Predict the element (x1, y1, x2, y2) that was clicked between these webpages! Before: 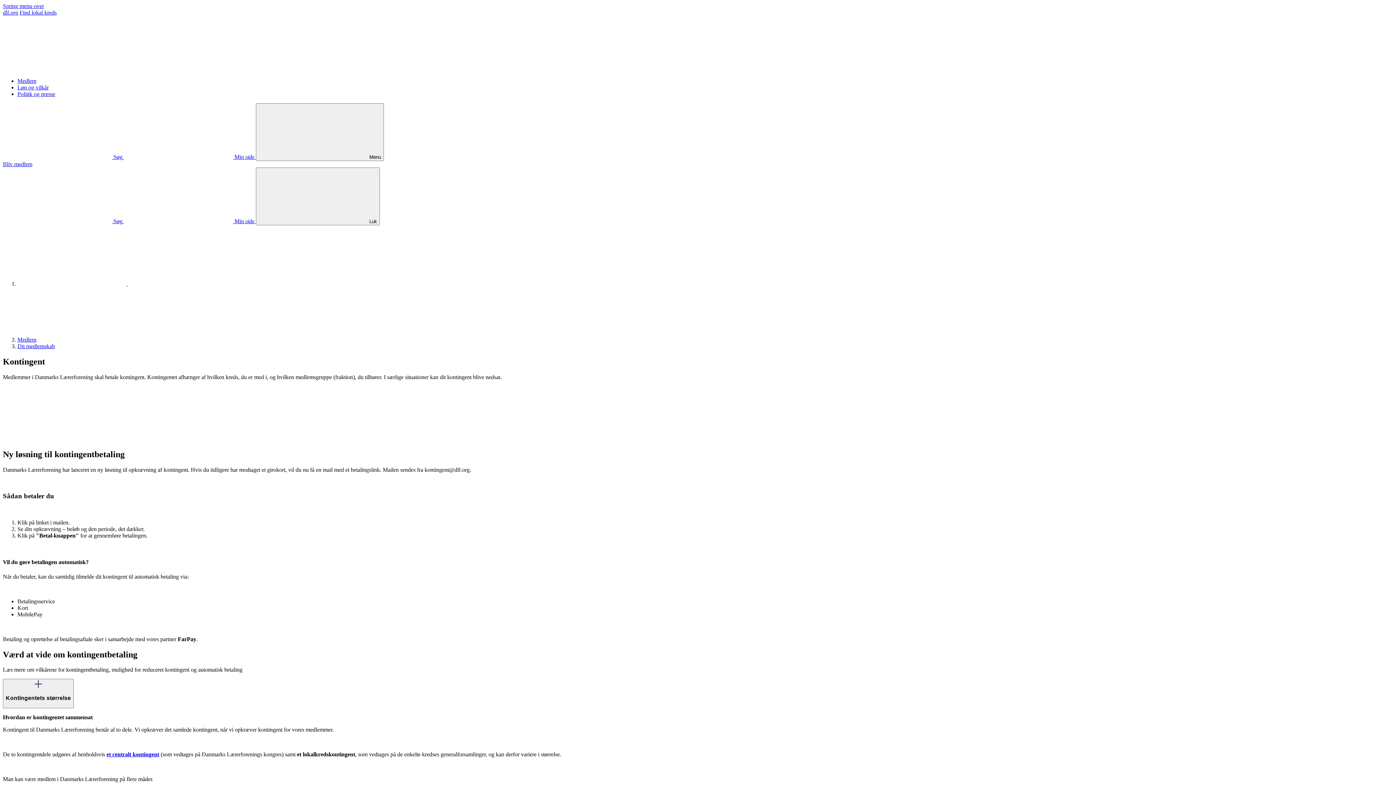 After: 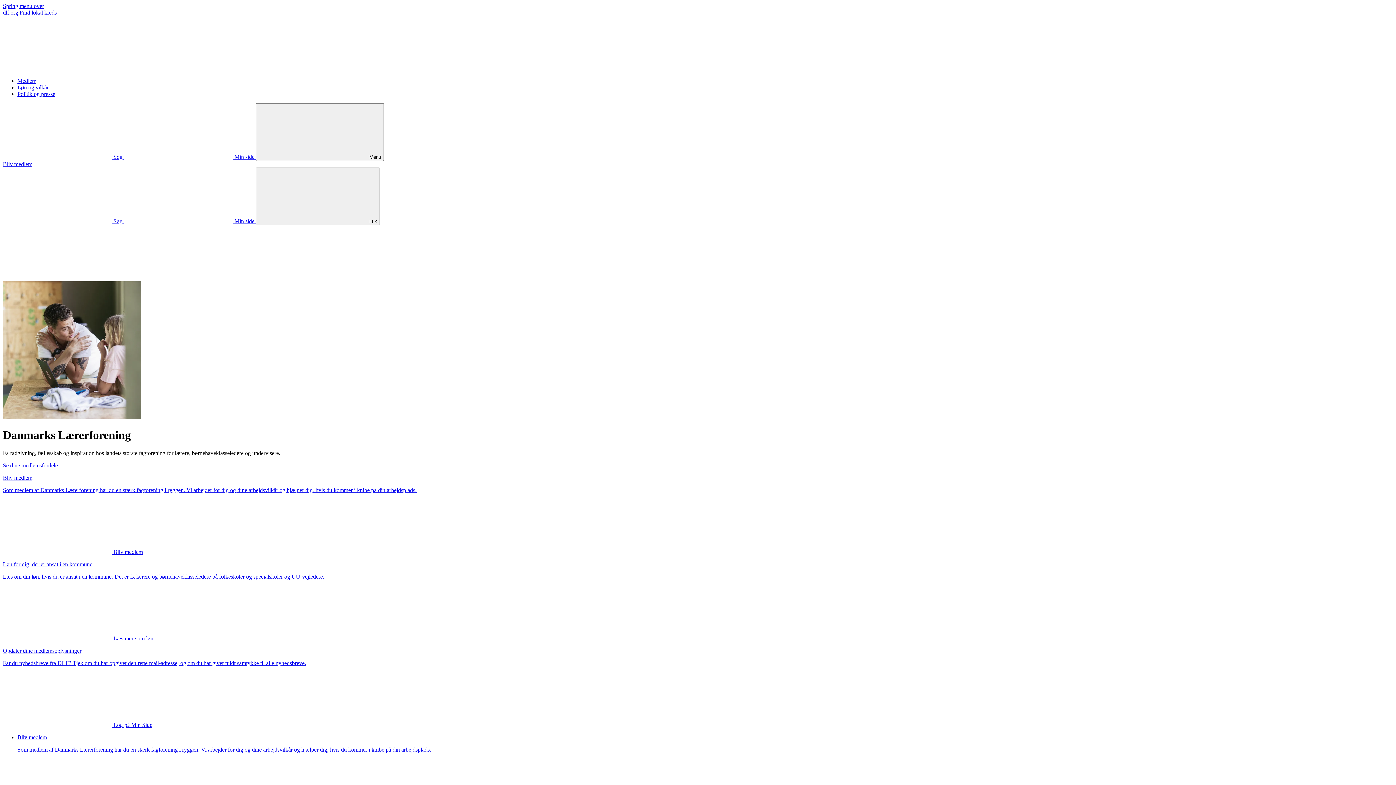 Action: bbox: (2, 65, 112, 71)